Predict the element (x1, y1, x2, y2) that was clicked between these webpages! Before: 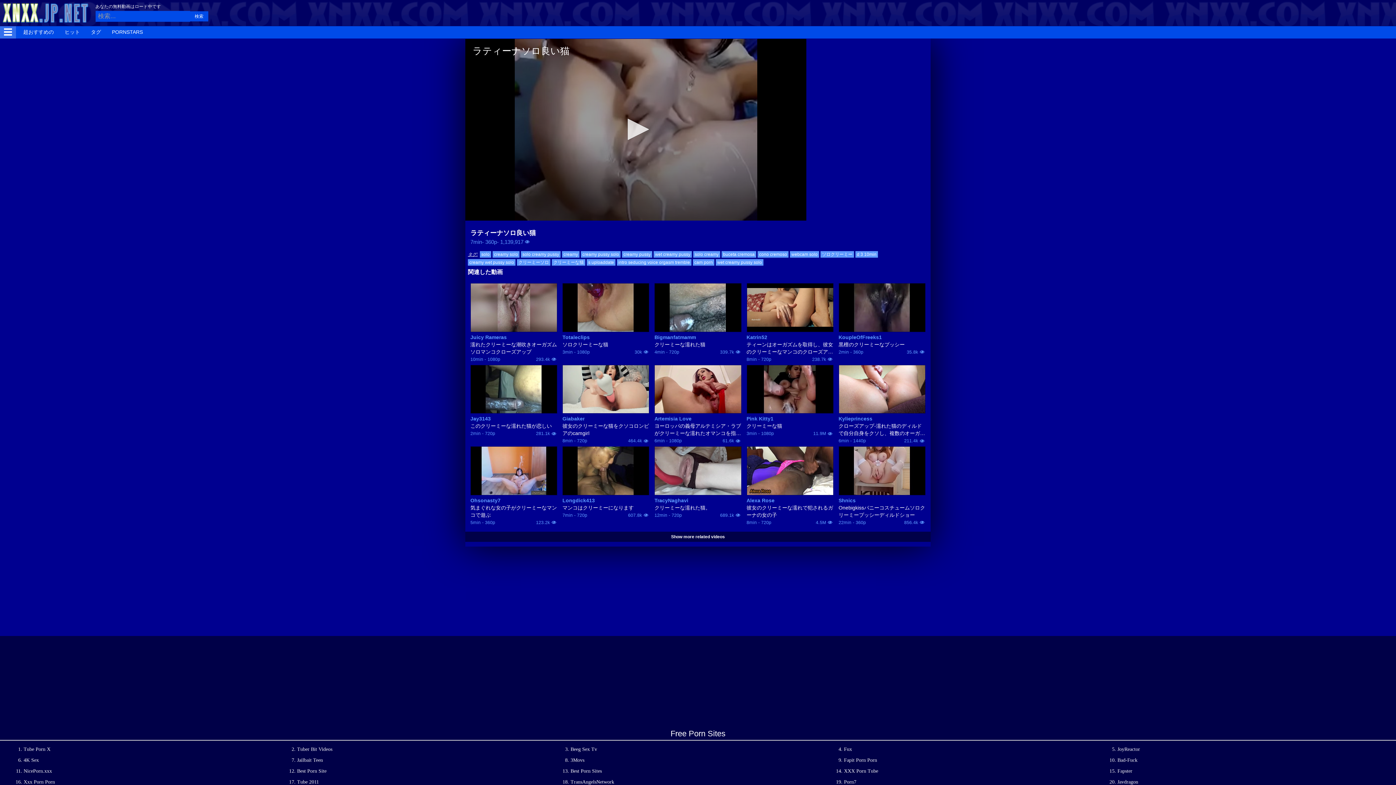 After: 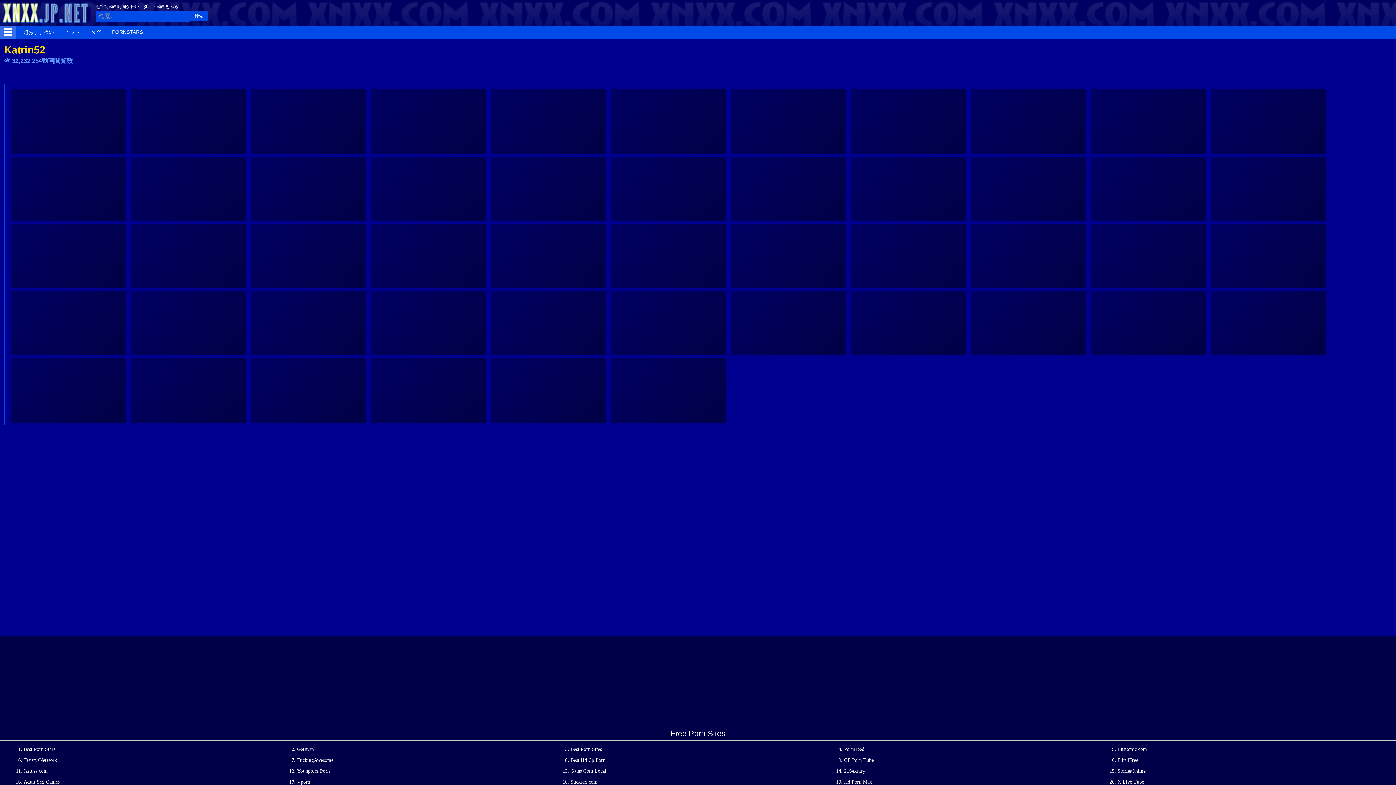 Action: bbox: (746, 333, 833, 340) label: Katrin52